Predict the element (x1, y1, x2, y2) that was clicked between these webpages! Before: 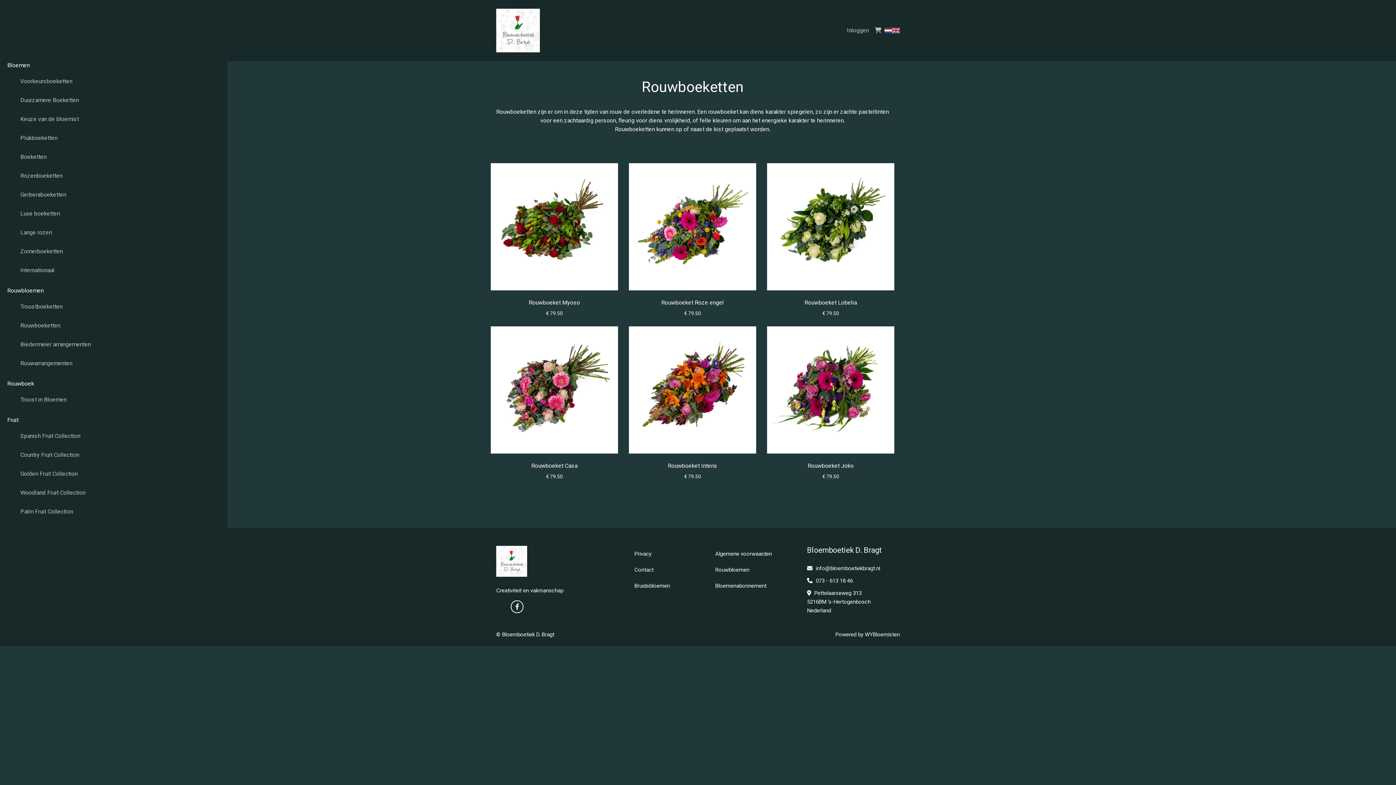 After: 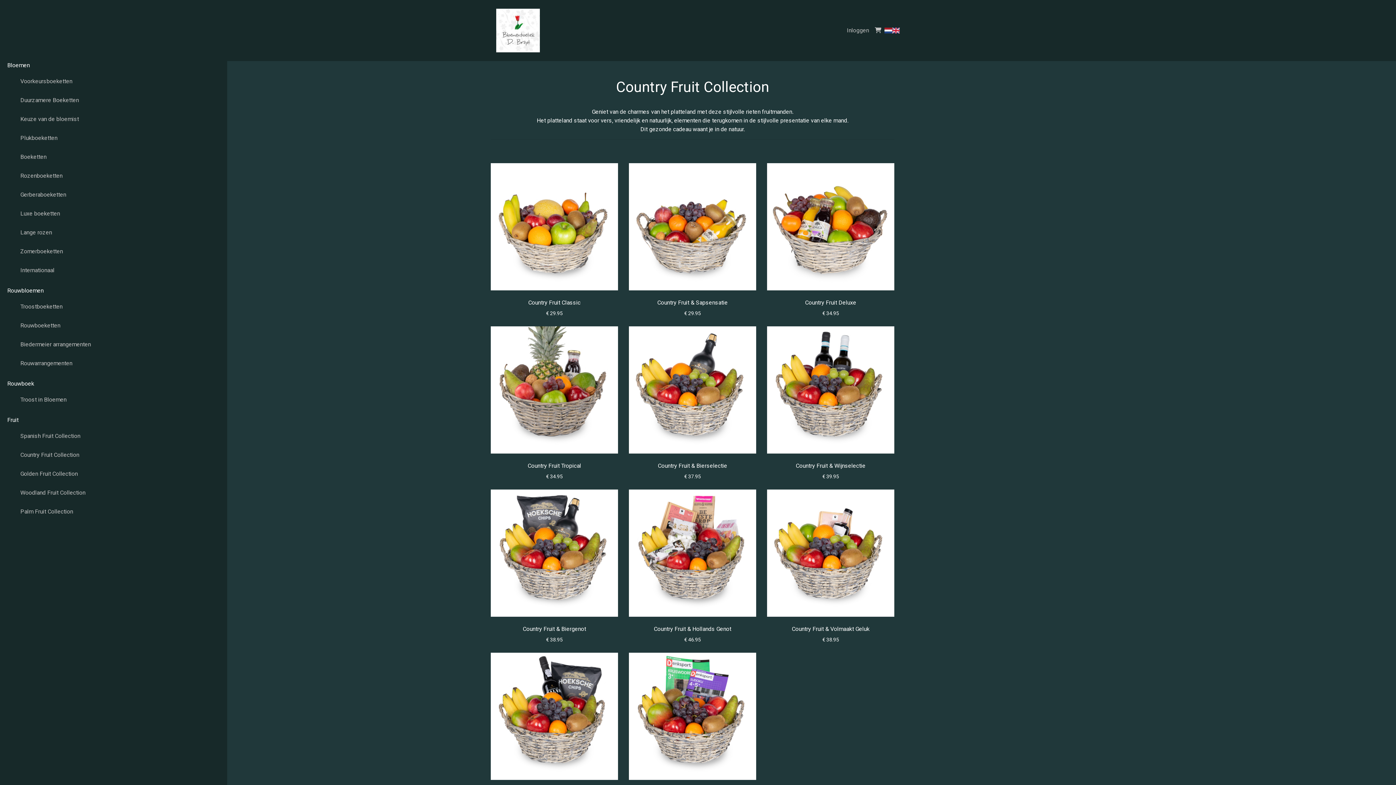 Action: bbox: (14, 448, 207, 462) label: Country Fruit Collection